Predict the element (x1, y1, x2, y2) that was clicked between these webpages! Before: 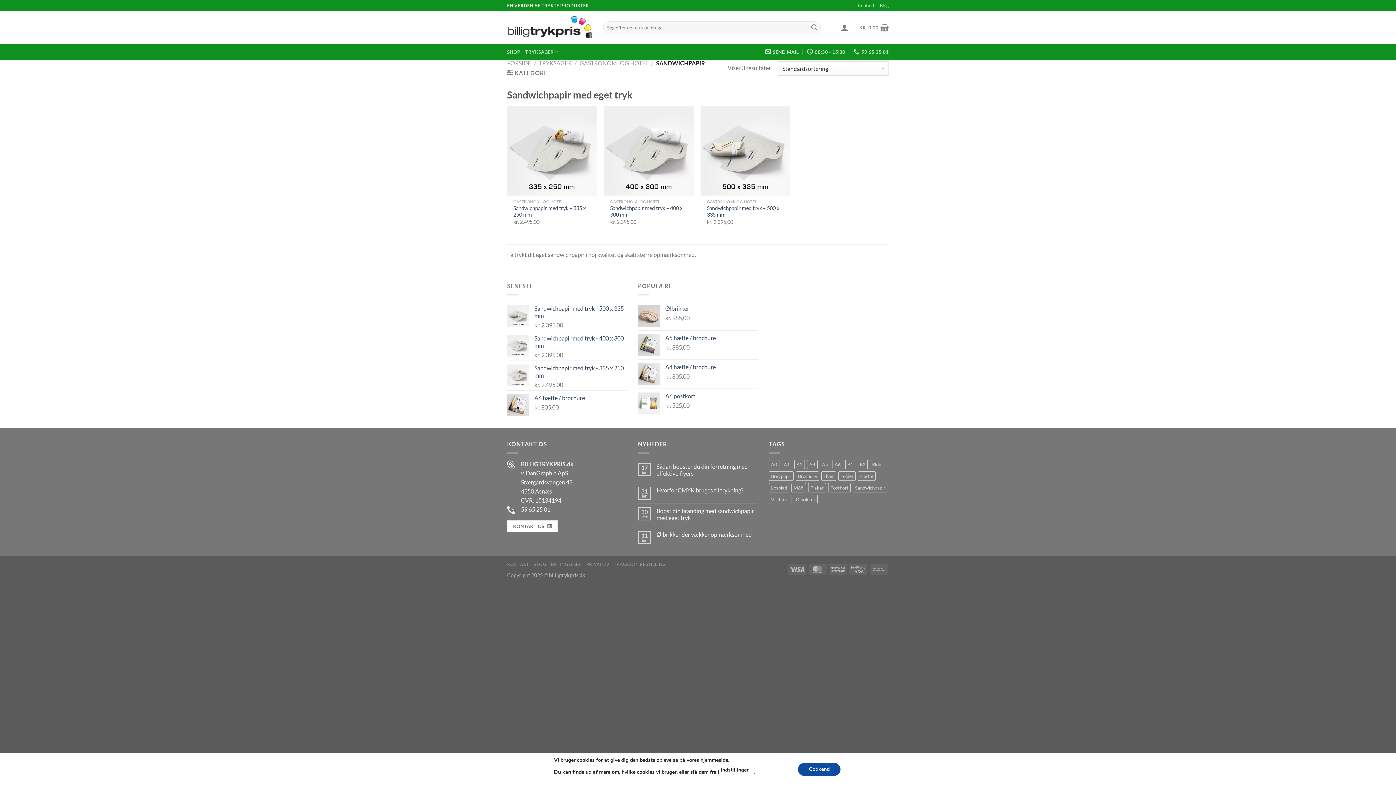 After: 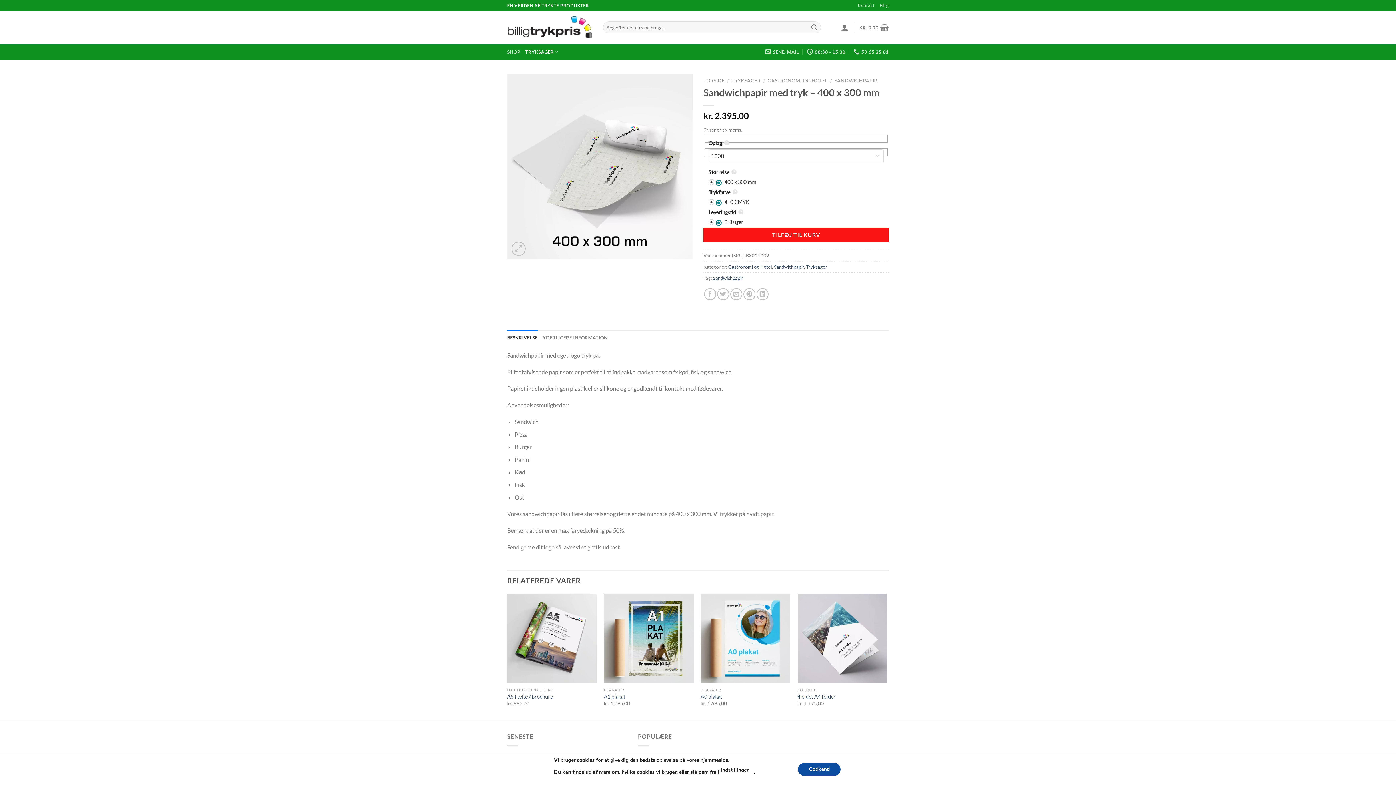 Action: bbox: (604, 106, 693, 195) label: Sandwichpapir med tryk - 400 x 300 mm